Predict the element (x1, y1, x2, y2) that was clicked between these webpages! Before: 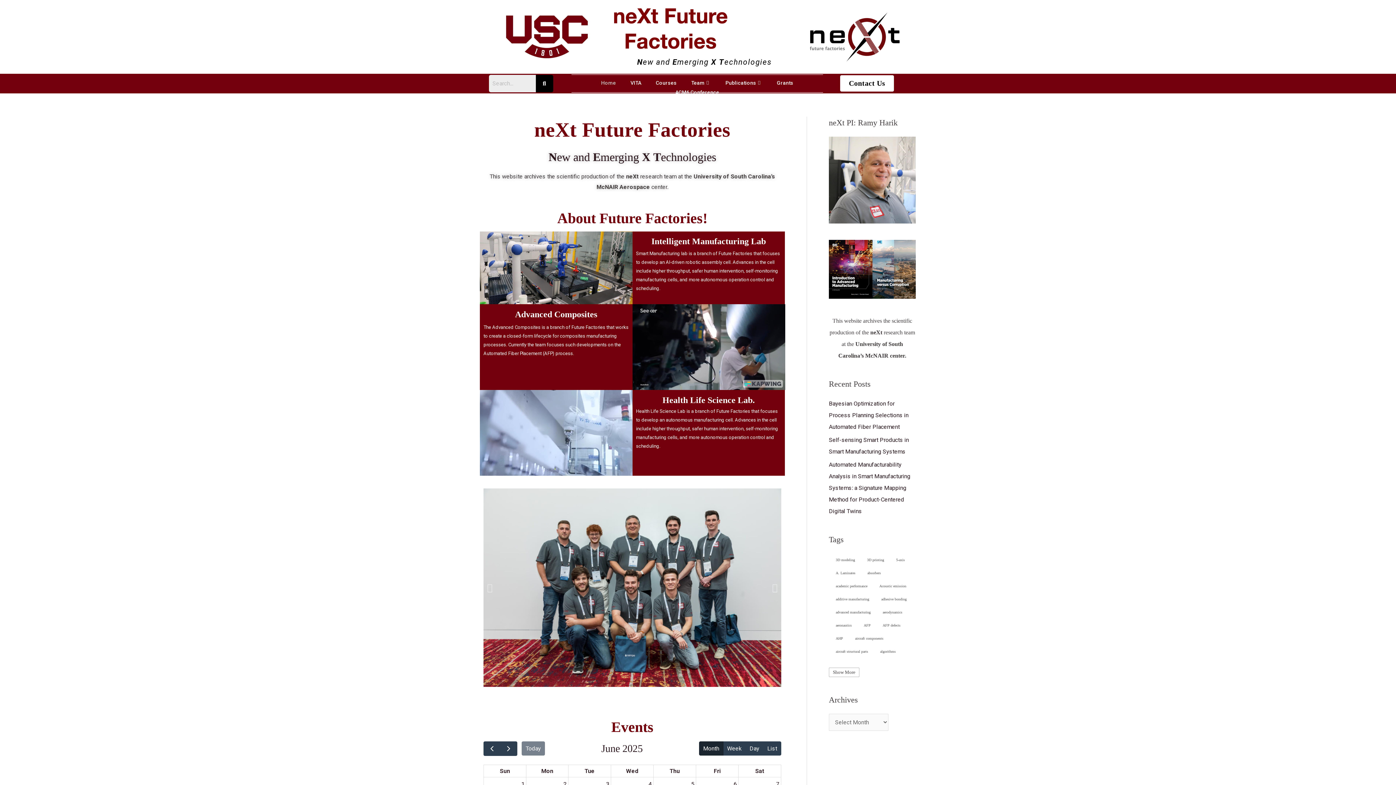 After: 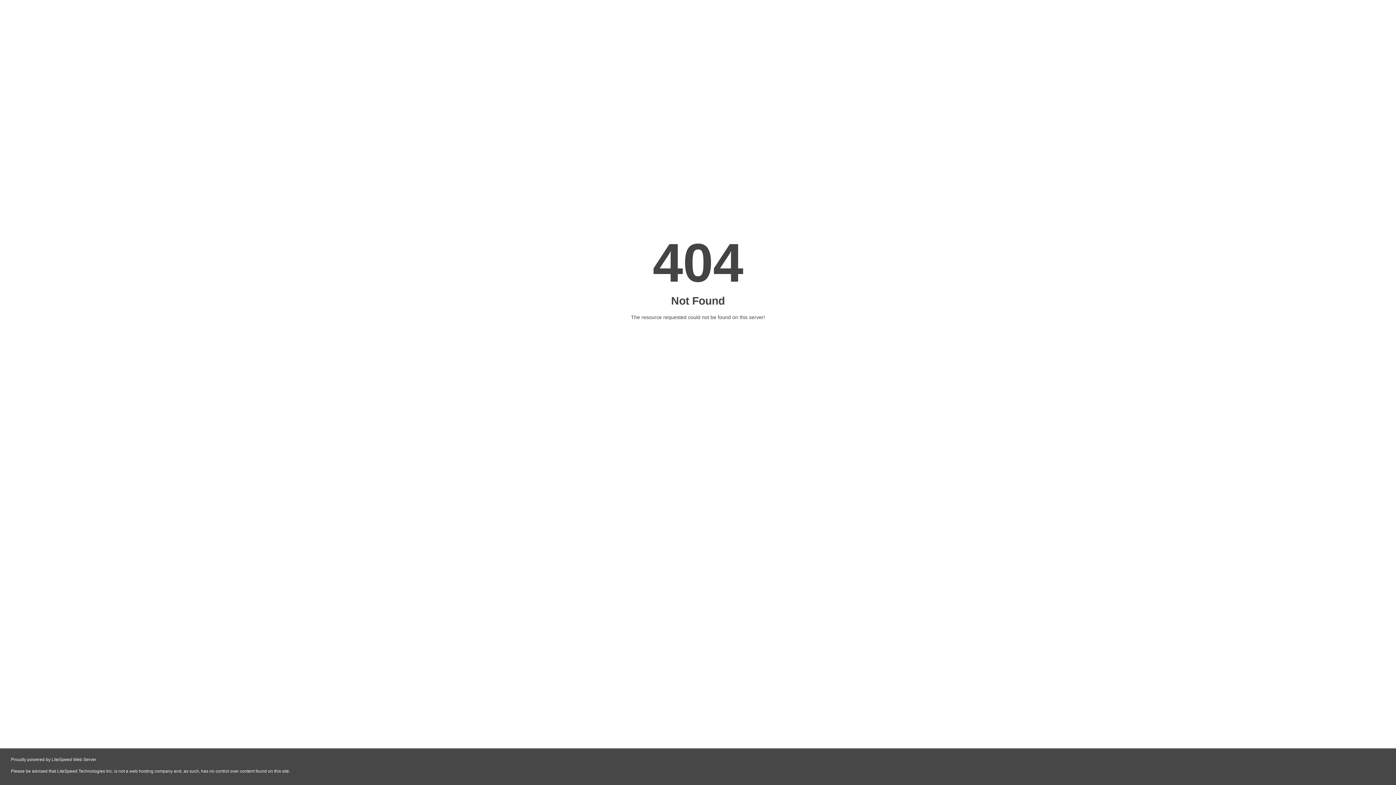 Action: label: Bayesian Optimization for Process Planning Selections in Automated Fiber Placement bbox: (829, 400, 908, 430)